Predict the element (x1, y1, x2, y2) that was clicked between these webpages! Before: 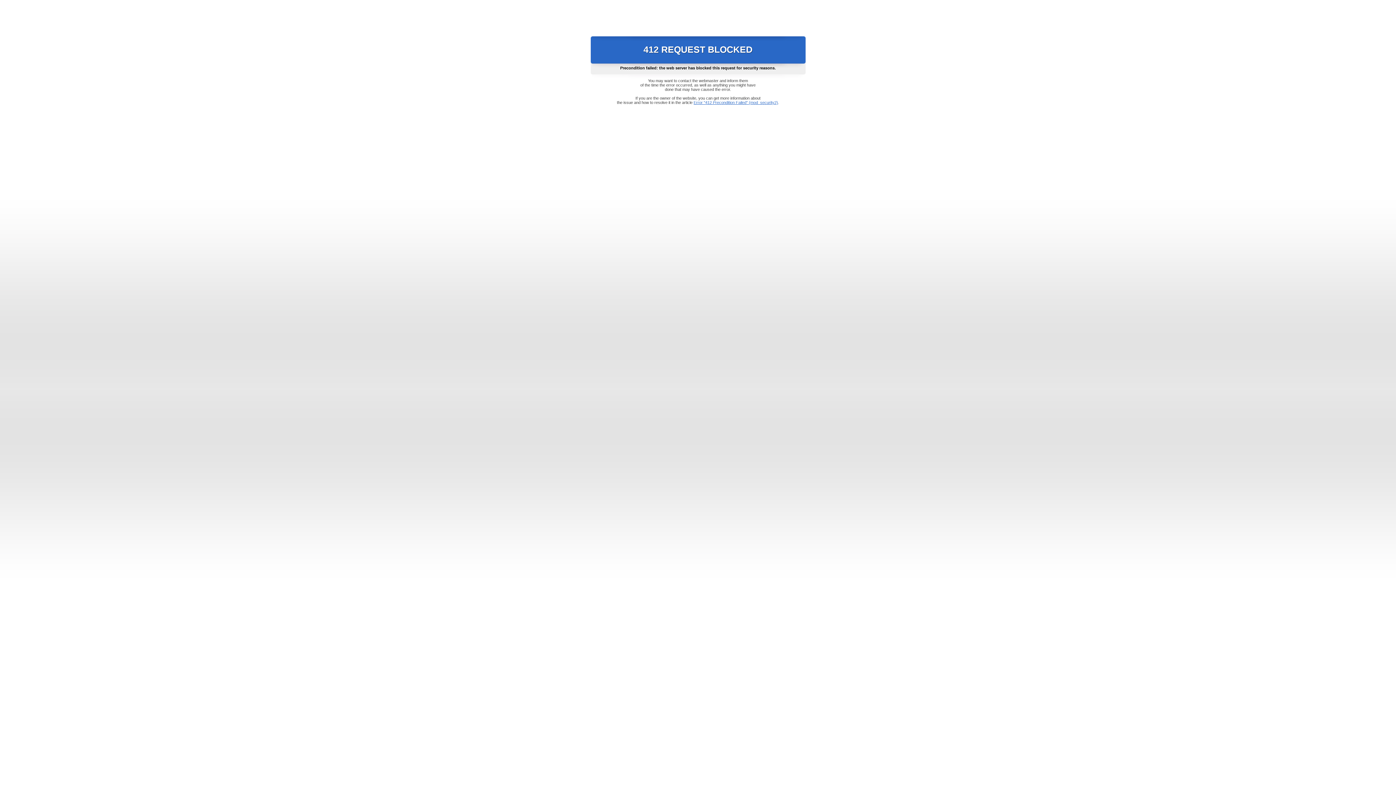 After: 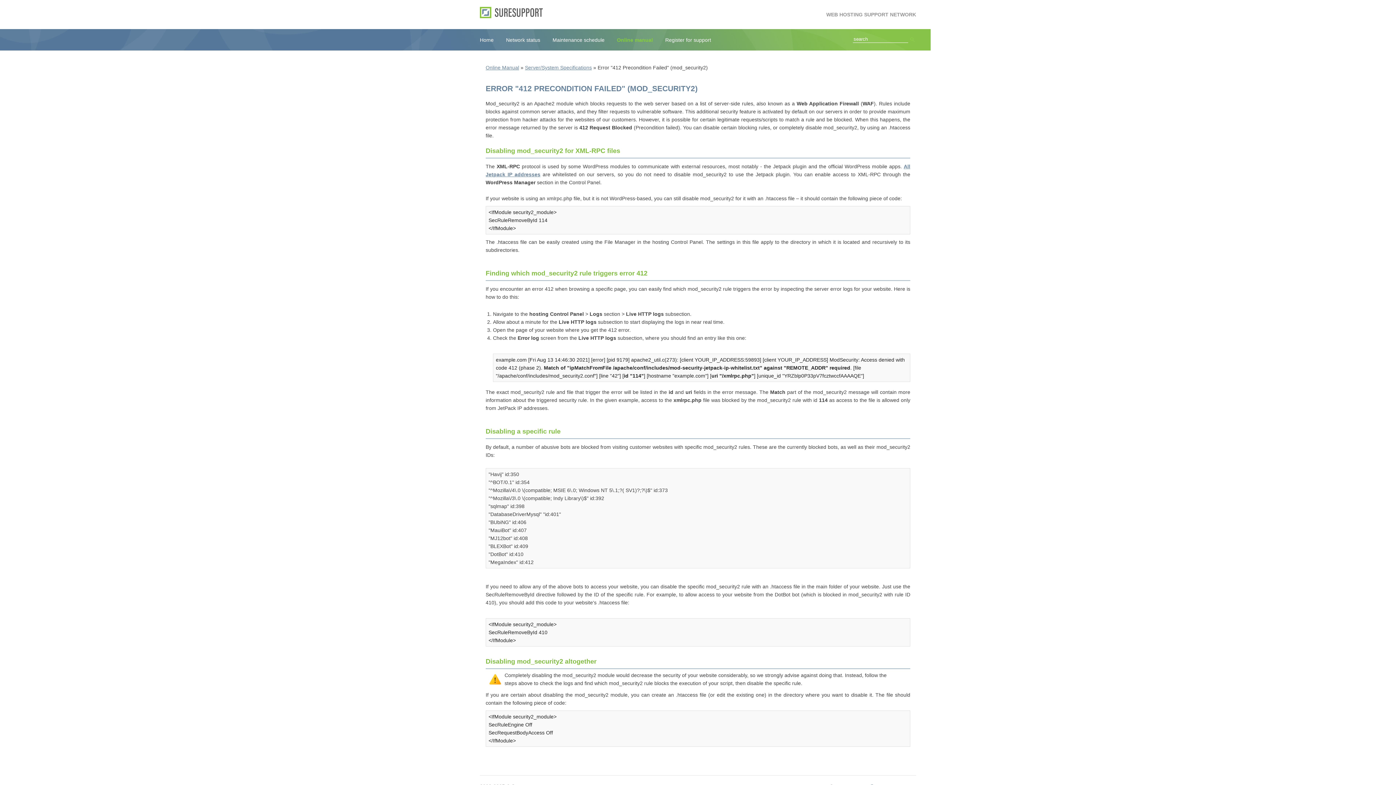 Action: bbox: (693, 100, 778, 104) label: Error "412 Precondition Failed" (mod_security2)